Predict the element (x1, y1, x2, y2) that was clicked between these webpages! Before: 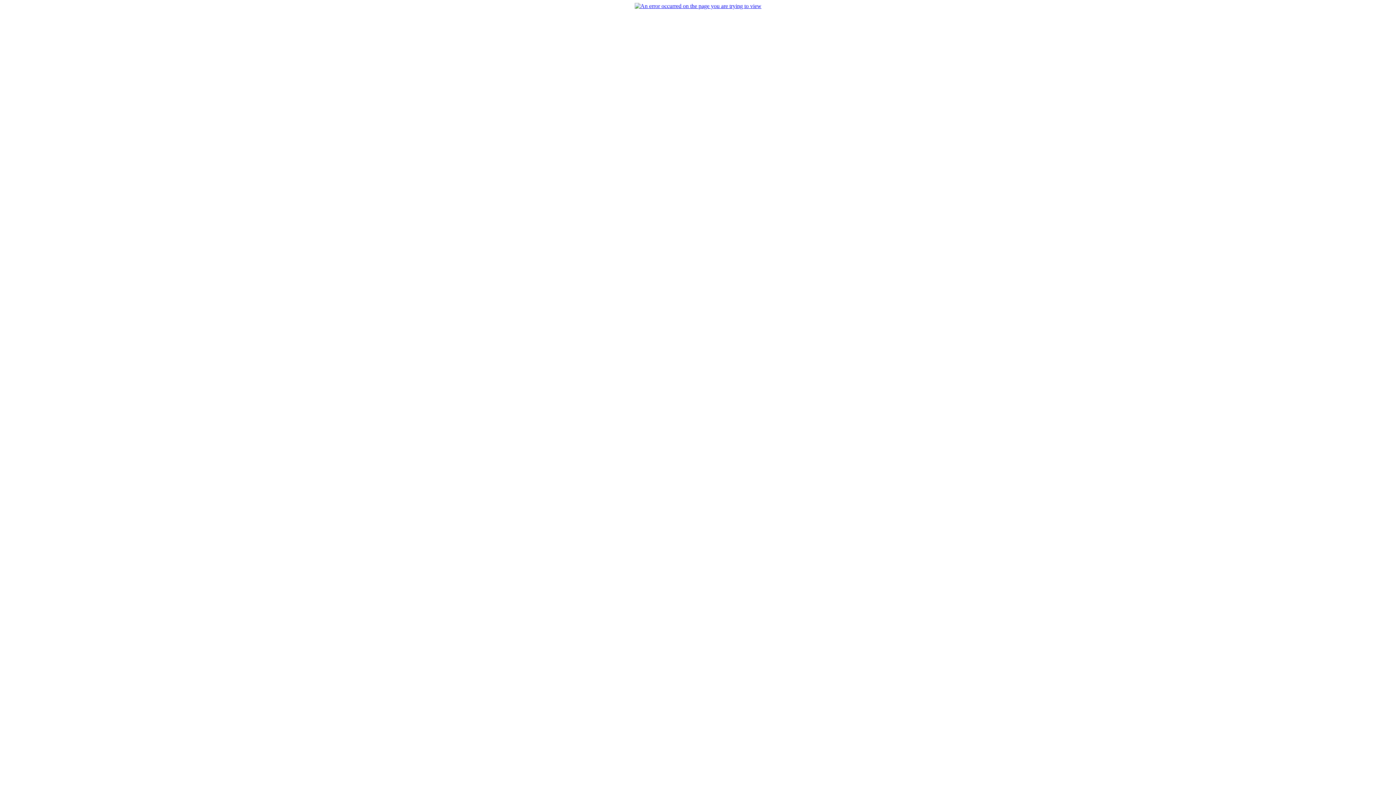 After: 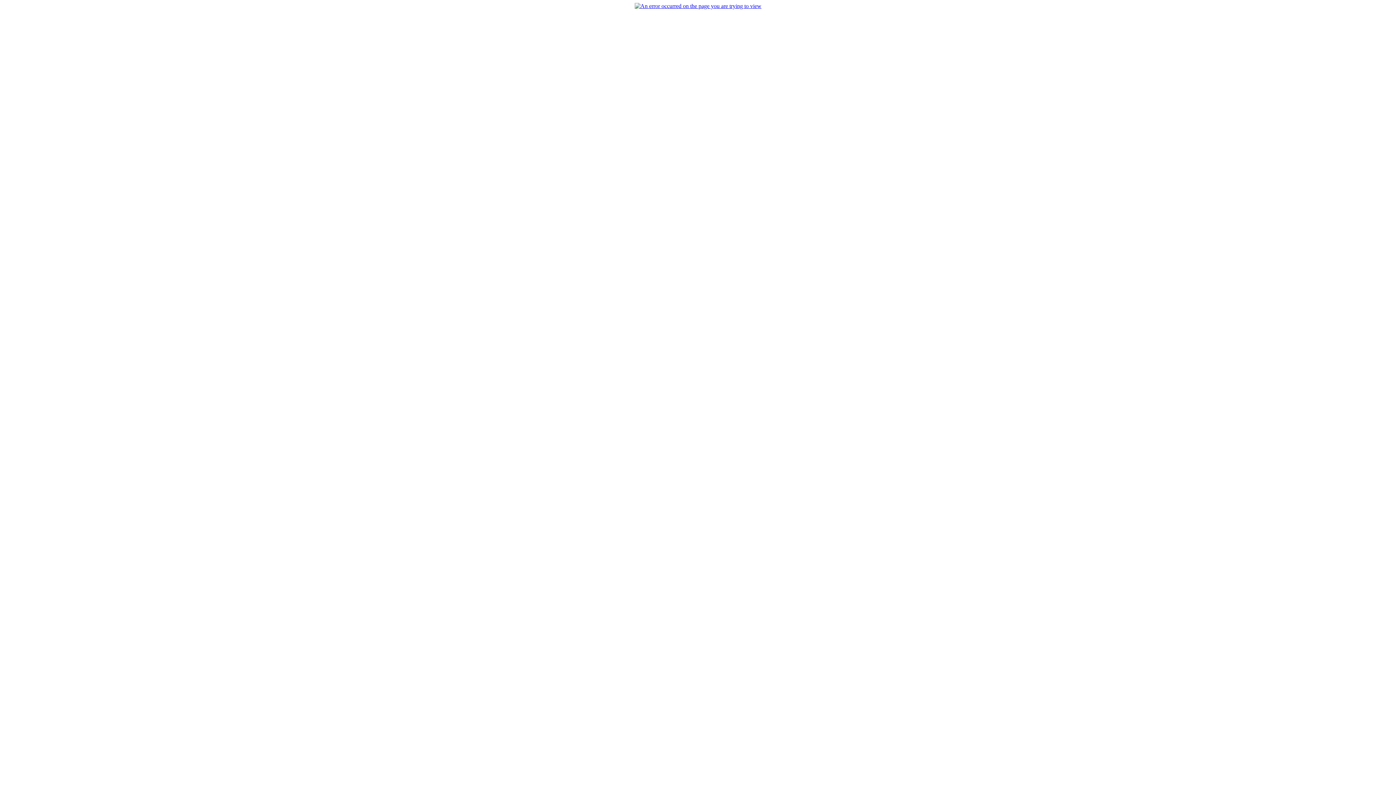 Action: bbox: (634, 2, 761, 9)